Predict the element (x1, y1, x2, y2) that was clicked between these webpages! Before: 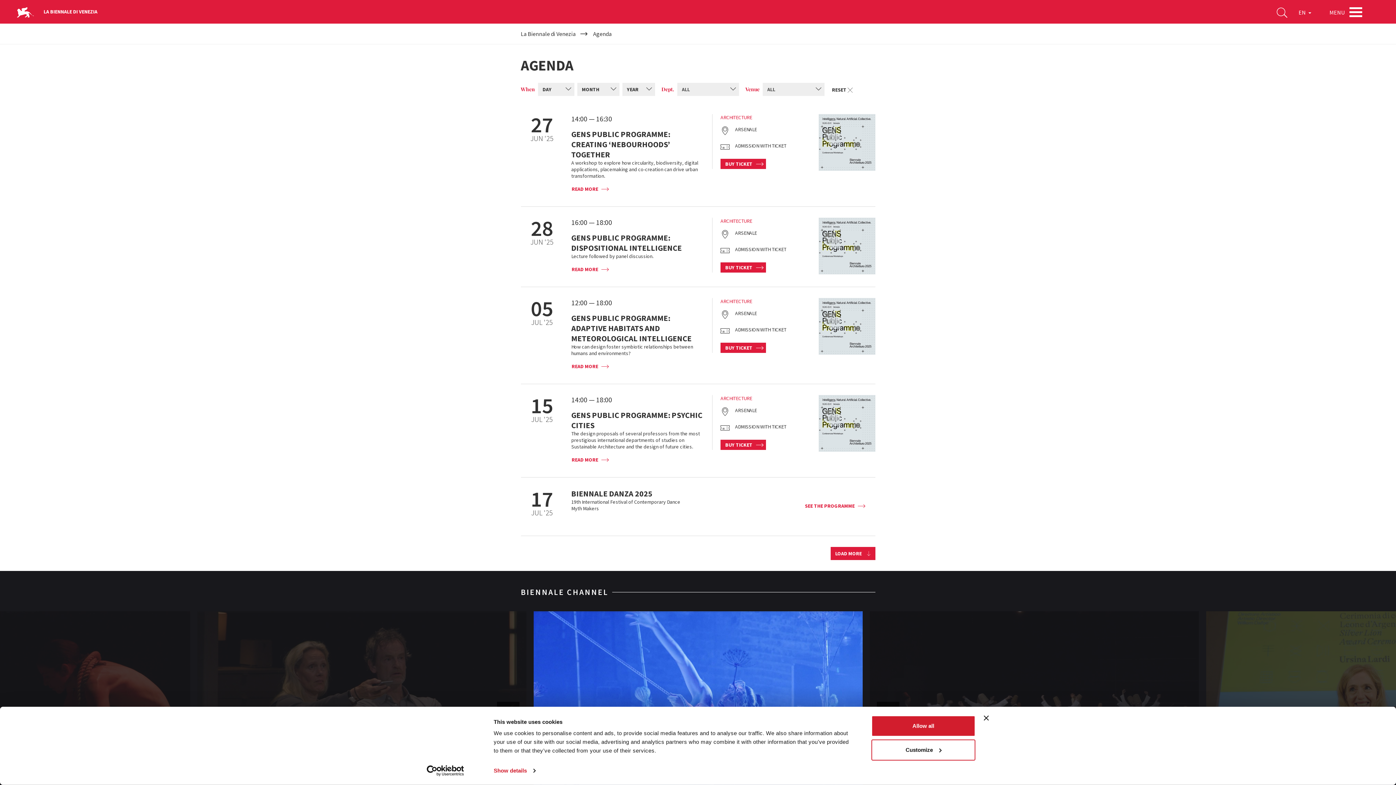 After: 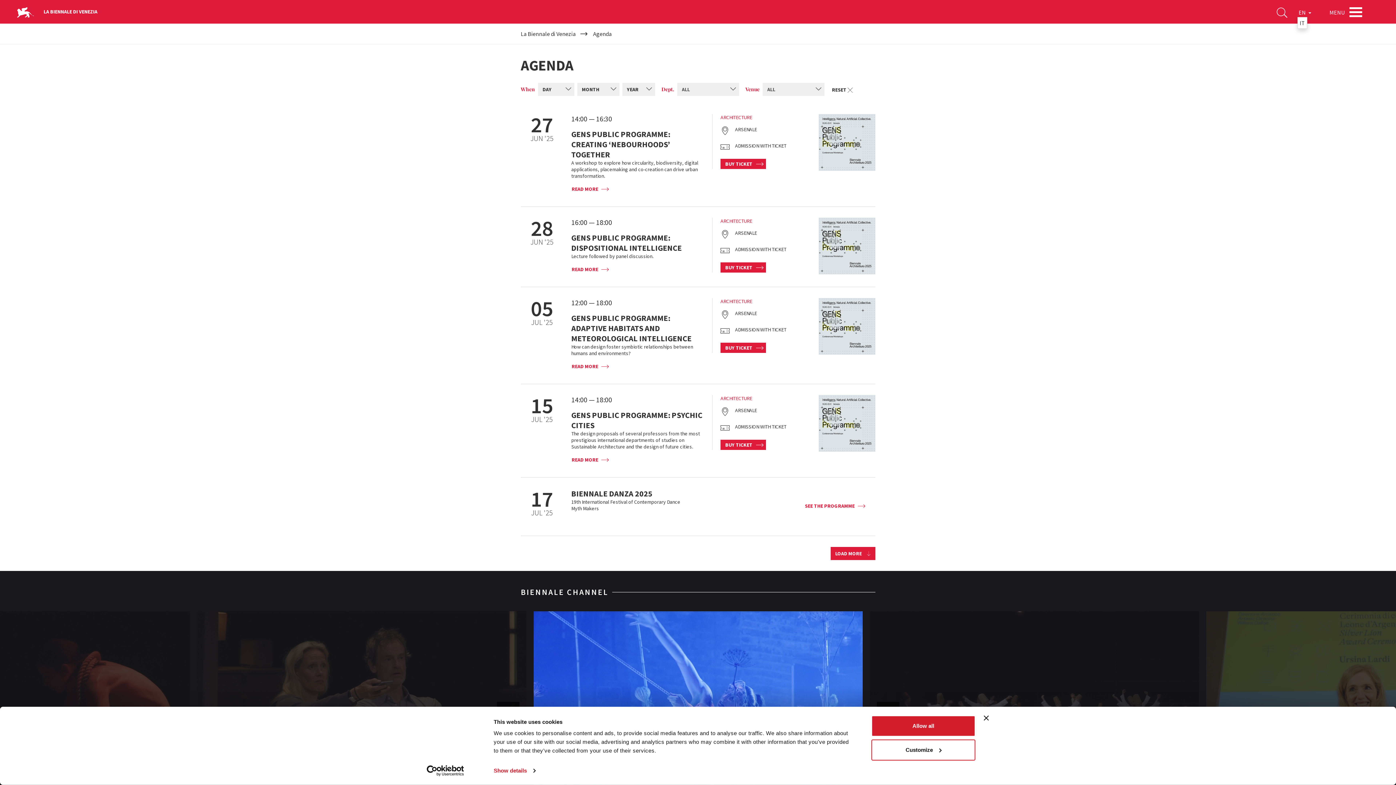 Action: label: EN  bbox: (1296, 8, 1313, 16)